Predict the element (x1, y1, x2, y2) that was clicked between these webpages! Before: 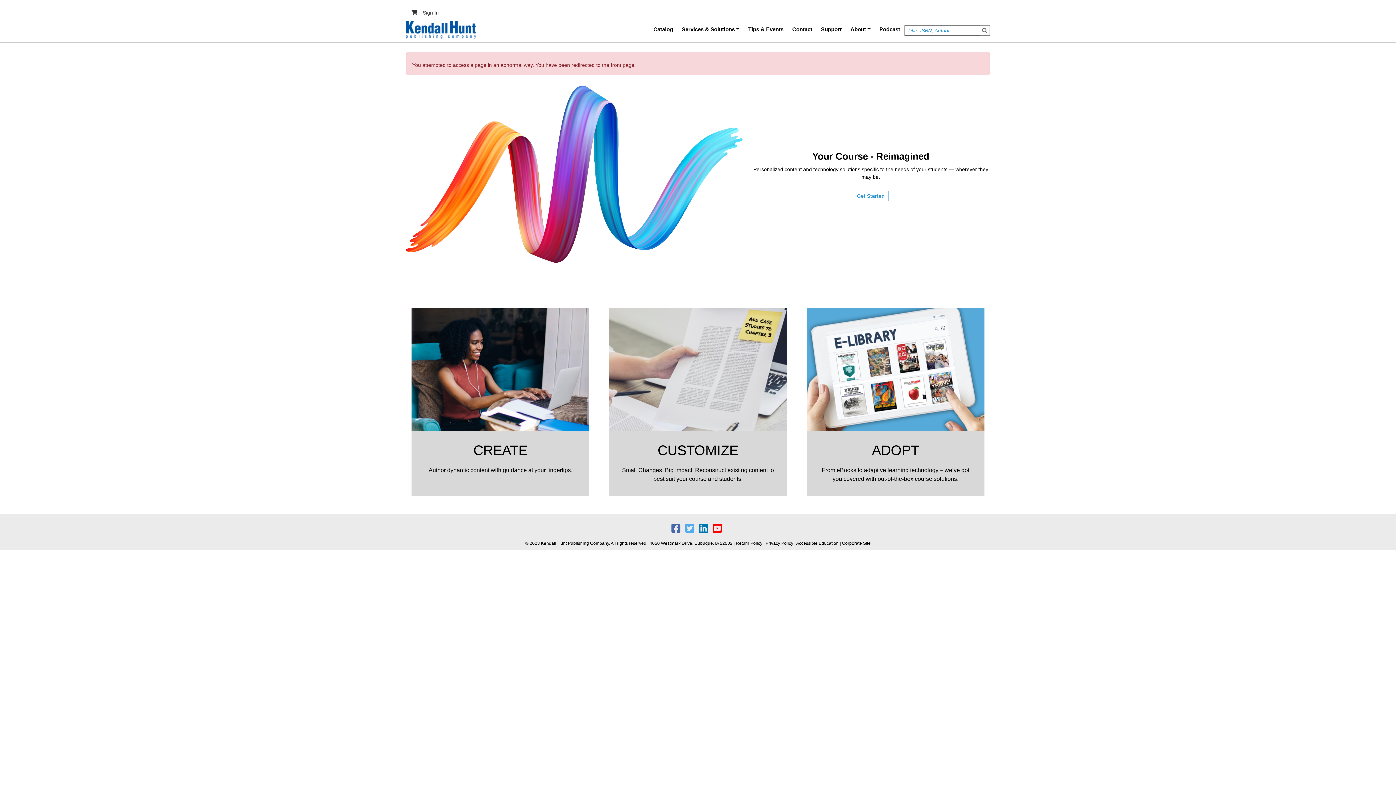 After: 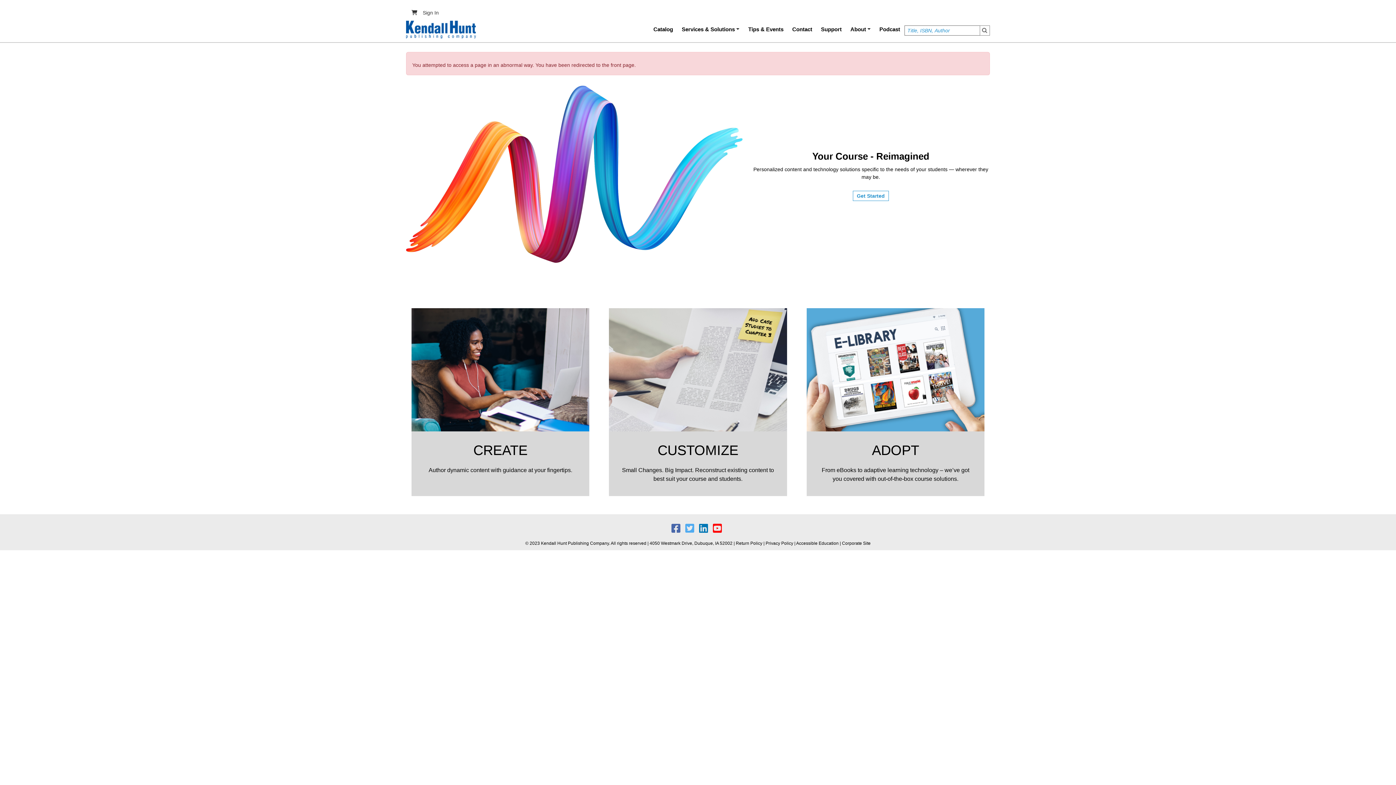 Action: bbox: (685, 527, 697, 533) label:  